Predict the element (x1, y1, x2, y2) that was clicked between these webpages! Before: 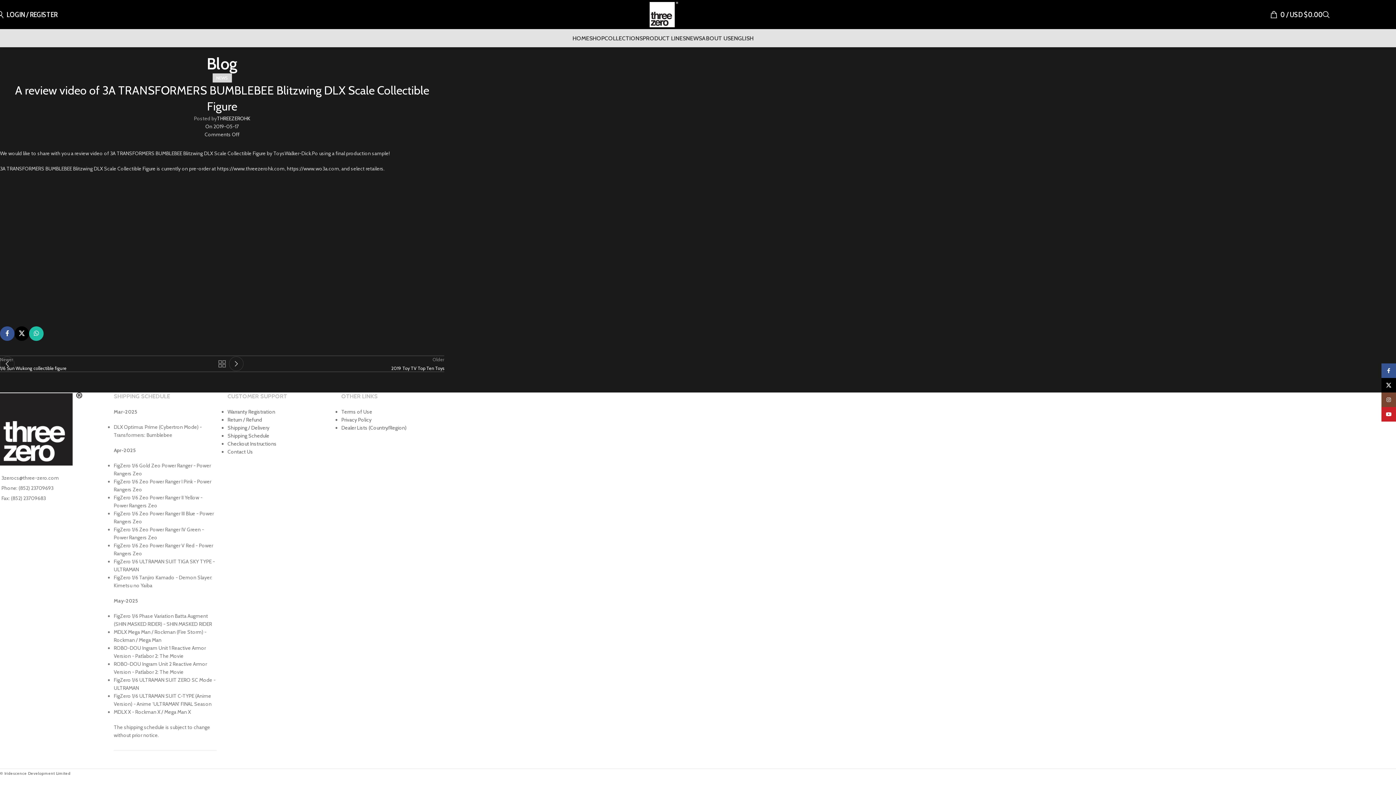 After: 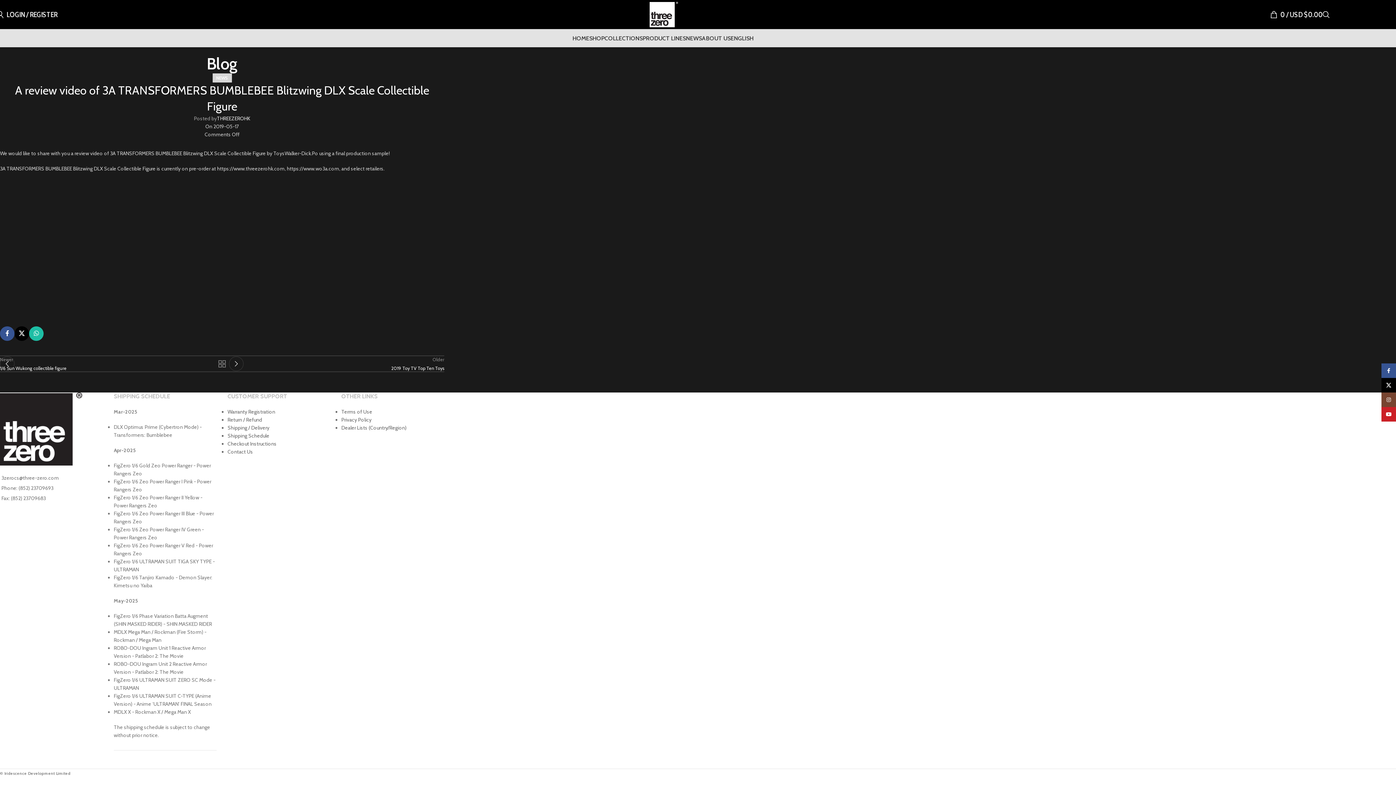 Action: bbox: (14, 326, 29, 341) label: X social link